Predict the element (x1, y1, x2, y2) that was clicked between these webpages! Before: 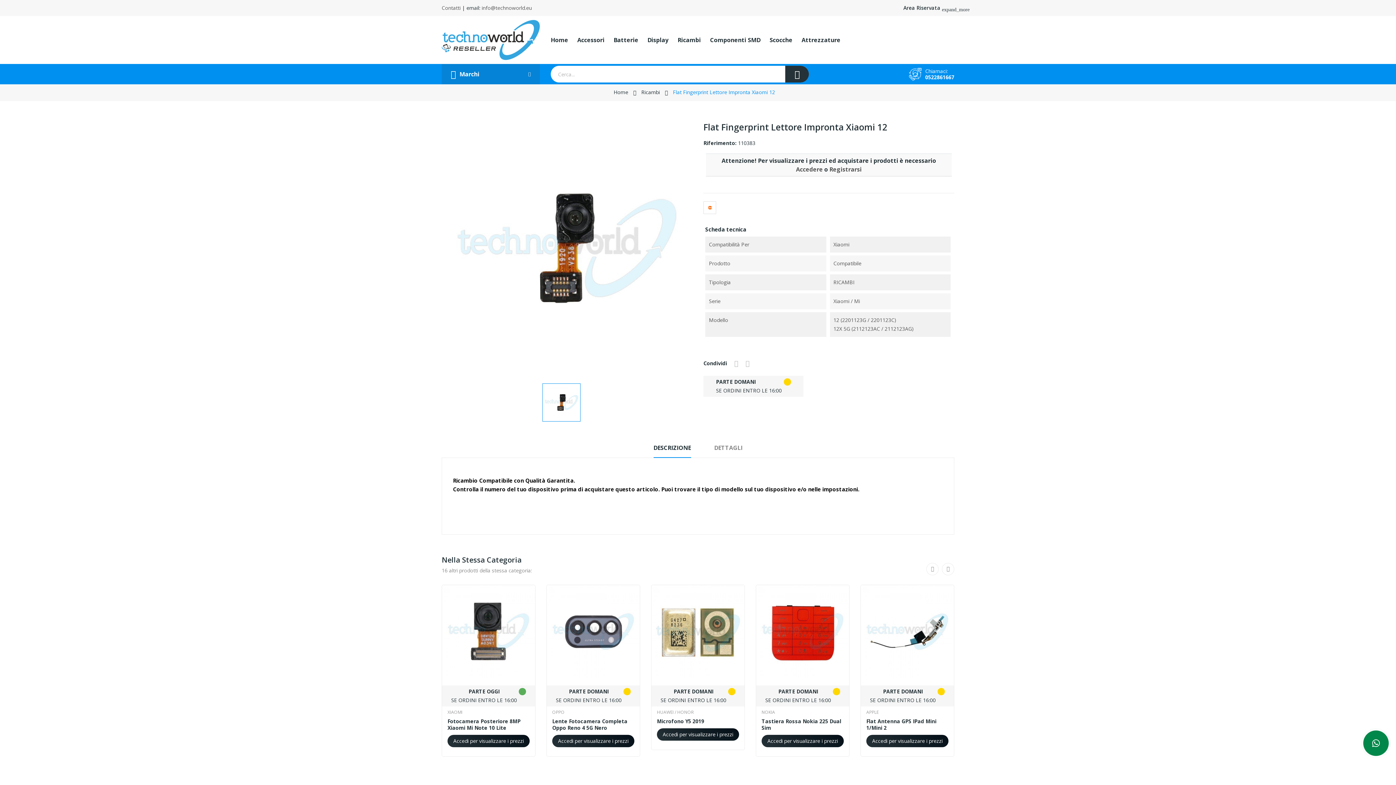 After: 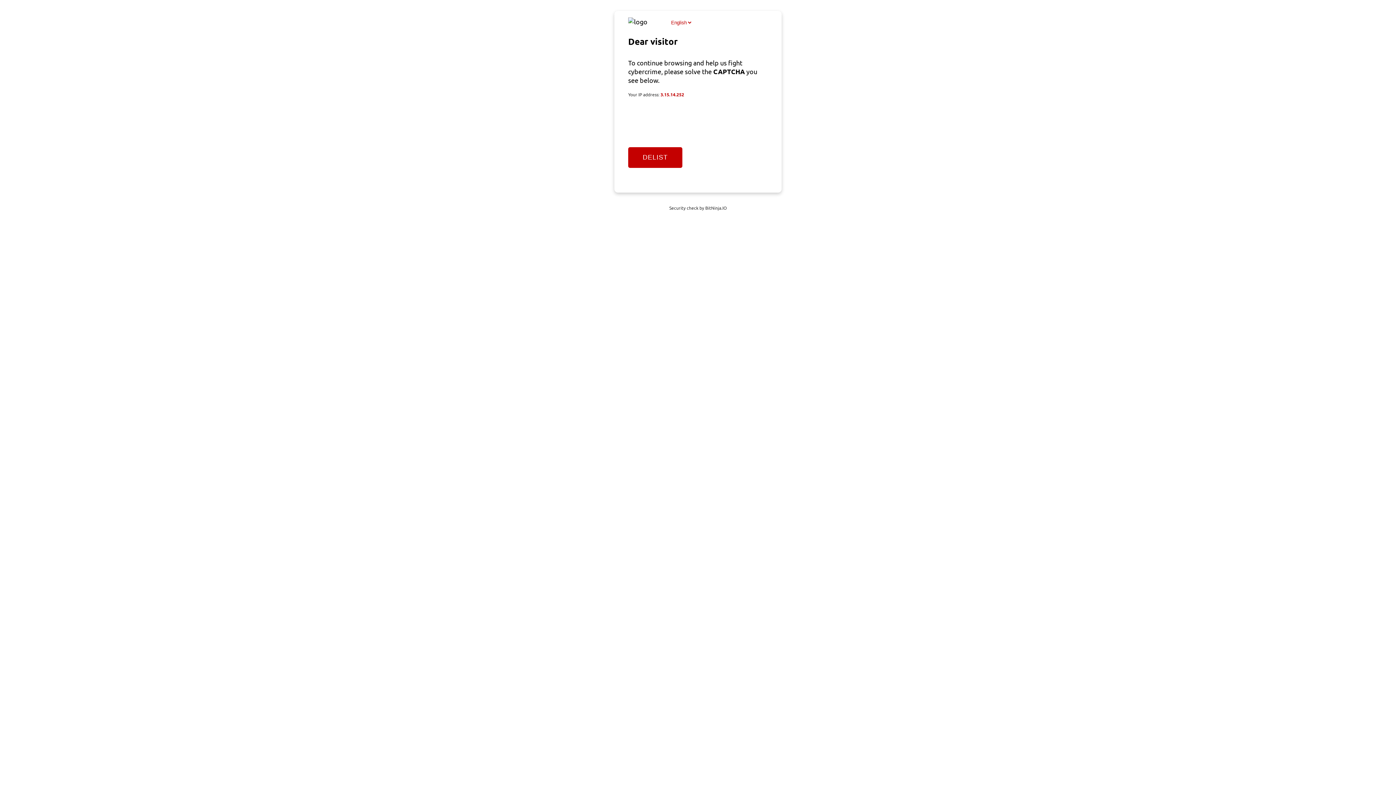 Action: bbox: (552, 735, 634, 747) label: Accedi per visualizzare i prezzi